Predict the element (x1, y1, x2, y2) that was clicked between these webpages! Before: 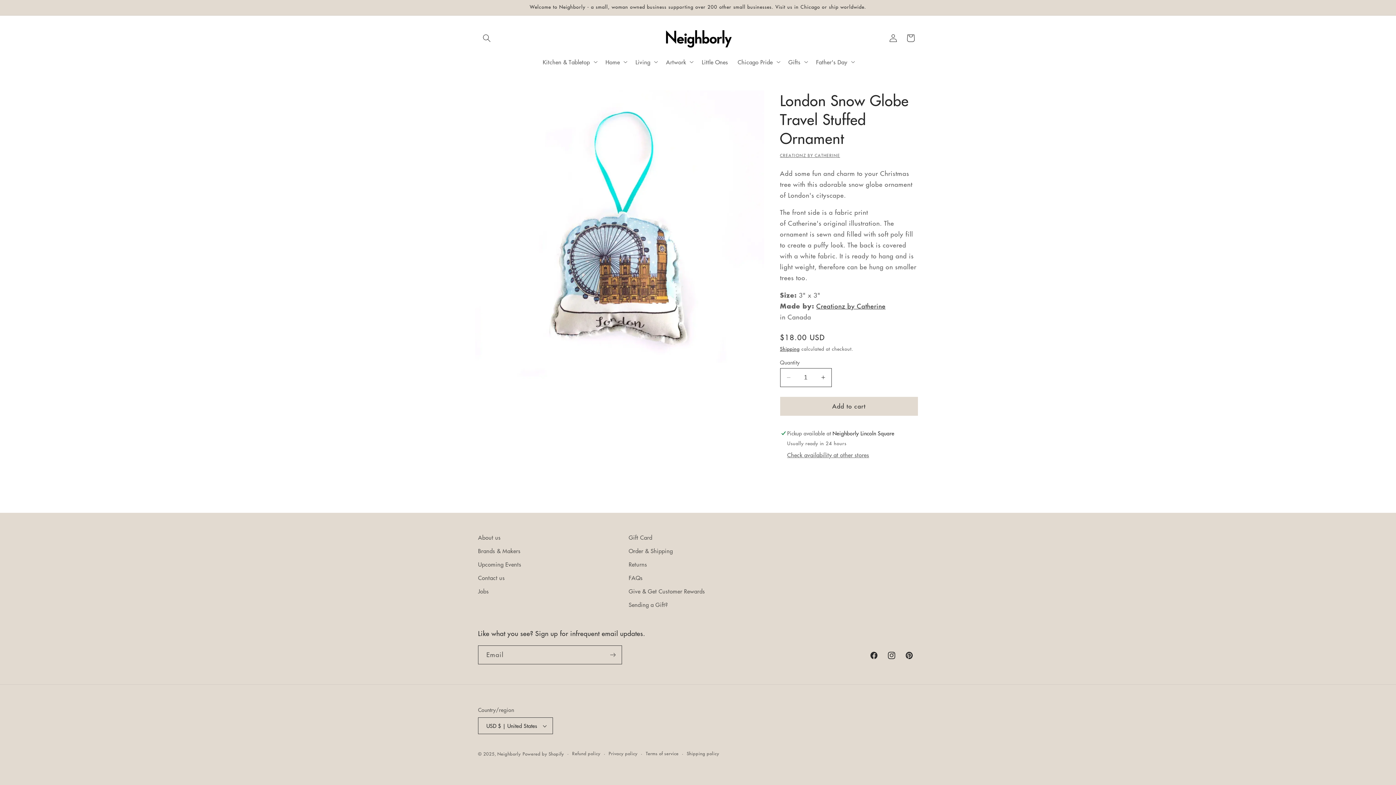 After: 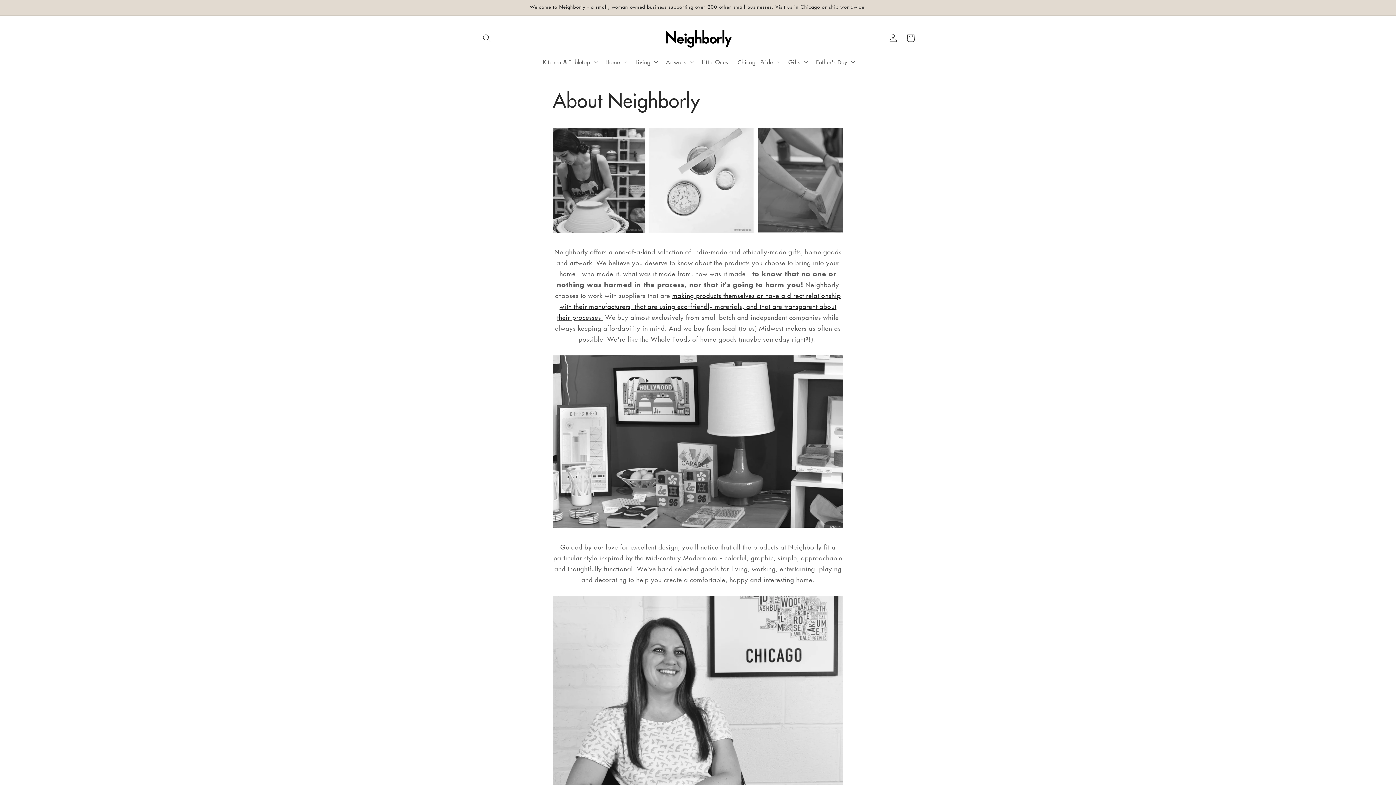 Action: bbox: (478, 532, 500, 544) label: About us